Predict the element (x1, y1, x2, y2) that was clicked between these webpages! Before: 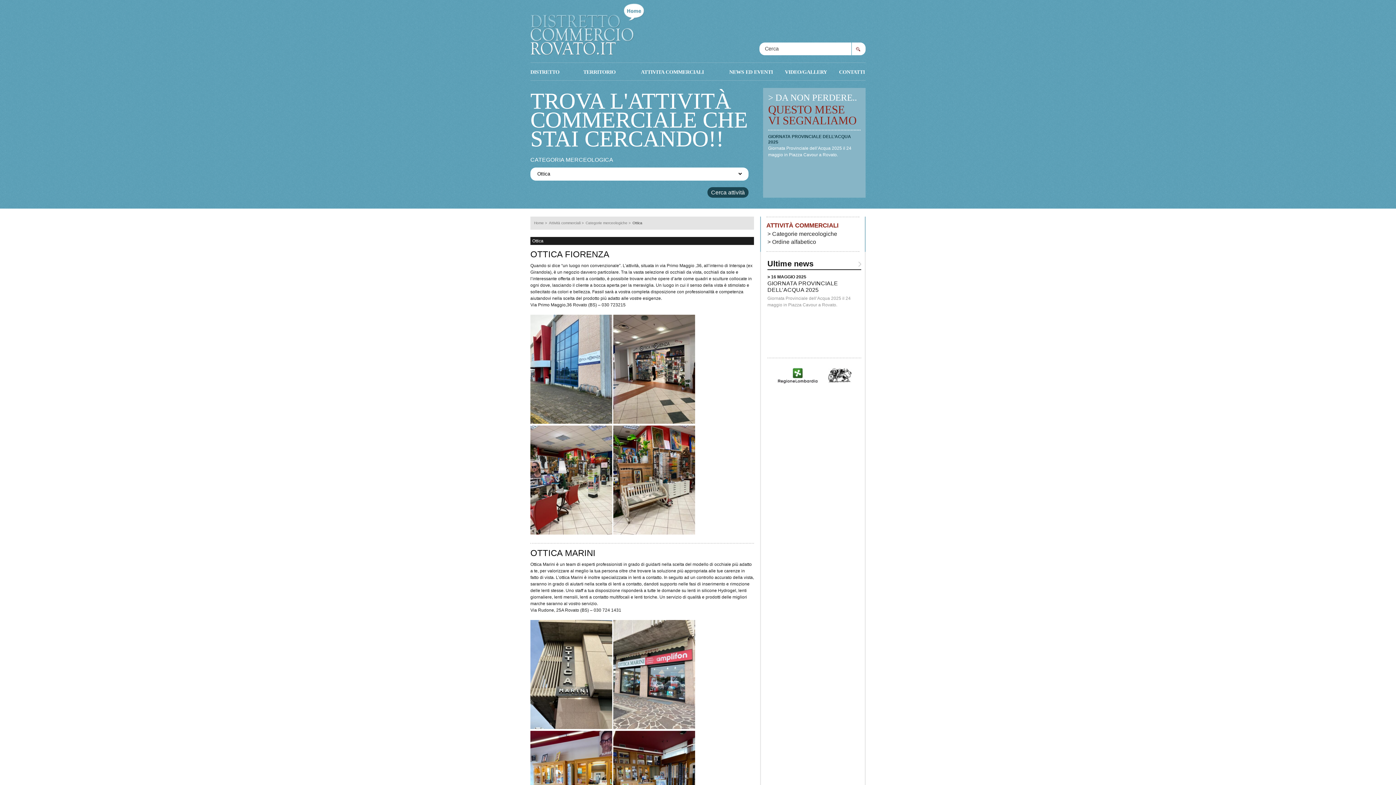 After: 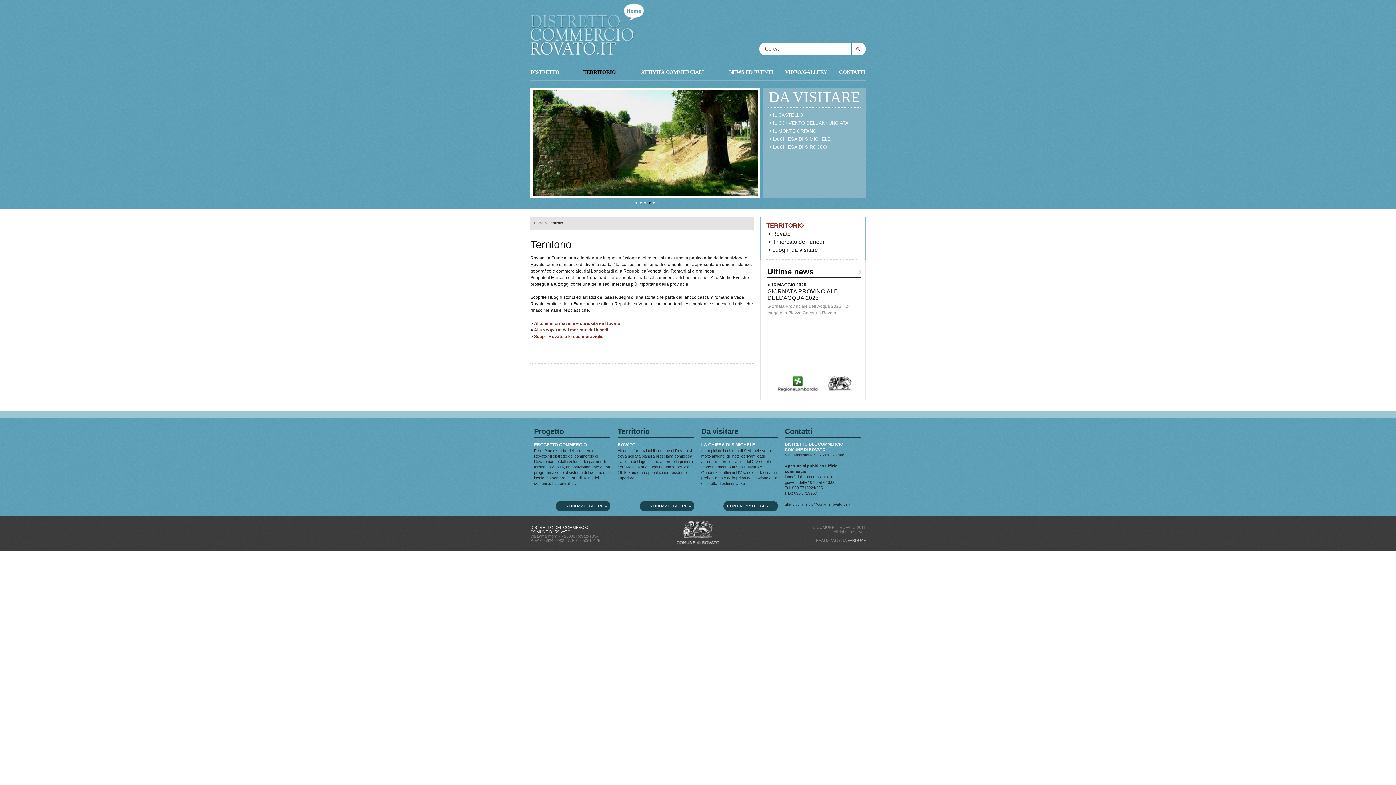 Action: label: TERRITORIO bbox: (573, 62, 626, 81)